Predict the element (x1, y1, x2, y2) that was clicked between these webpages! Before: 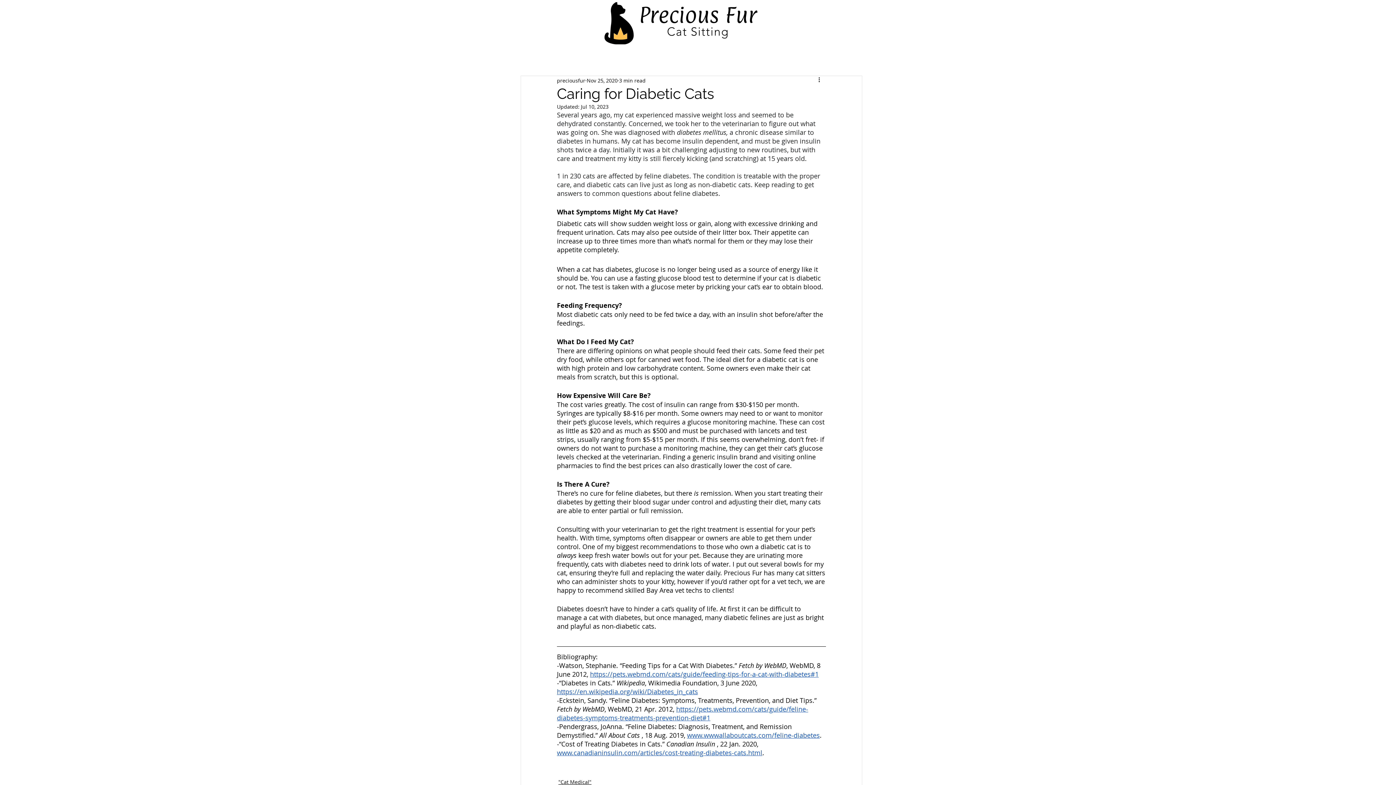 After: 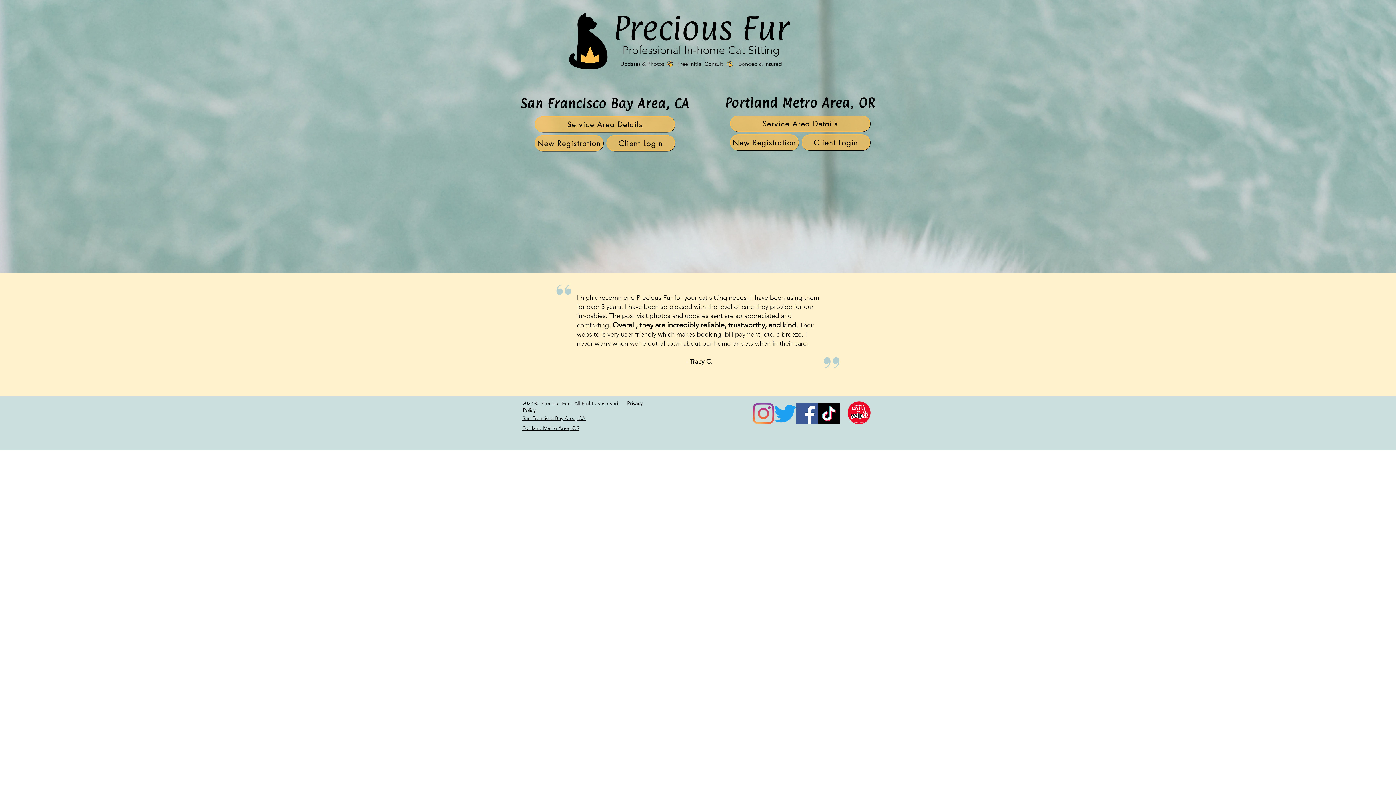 Action: label: Precious Fur bbox: (639, 5, 757, 27)